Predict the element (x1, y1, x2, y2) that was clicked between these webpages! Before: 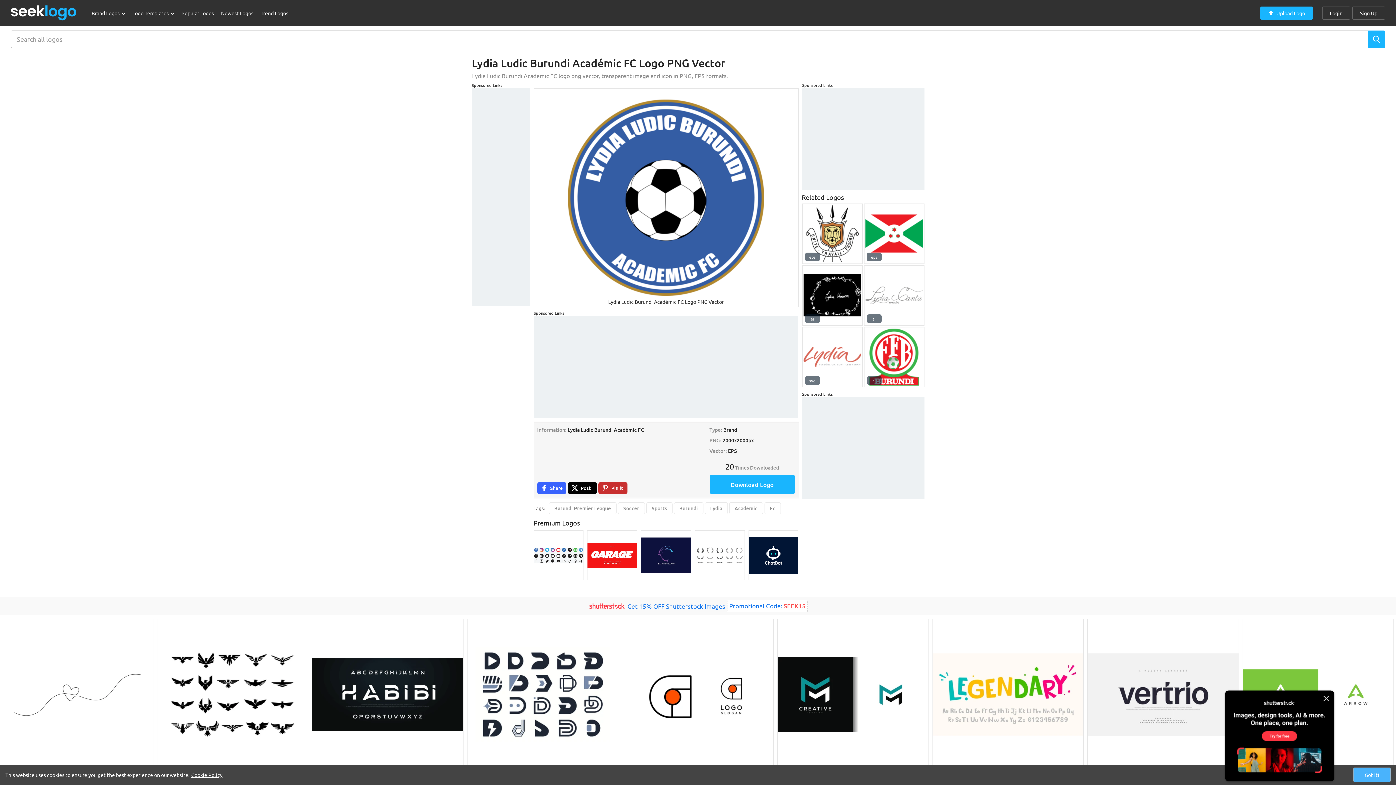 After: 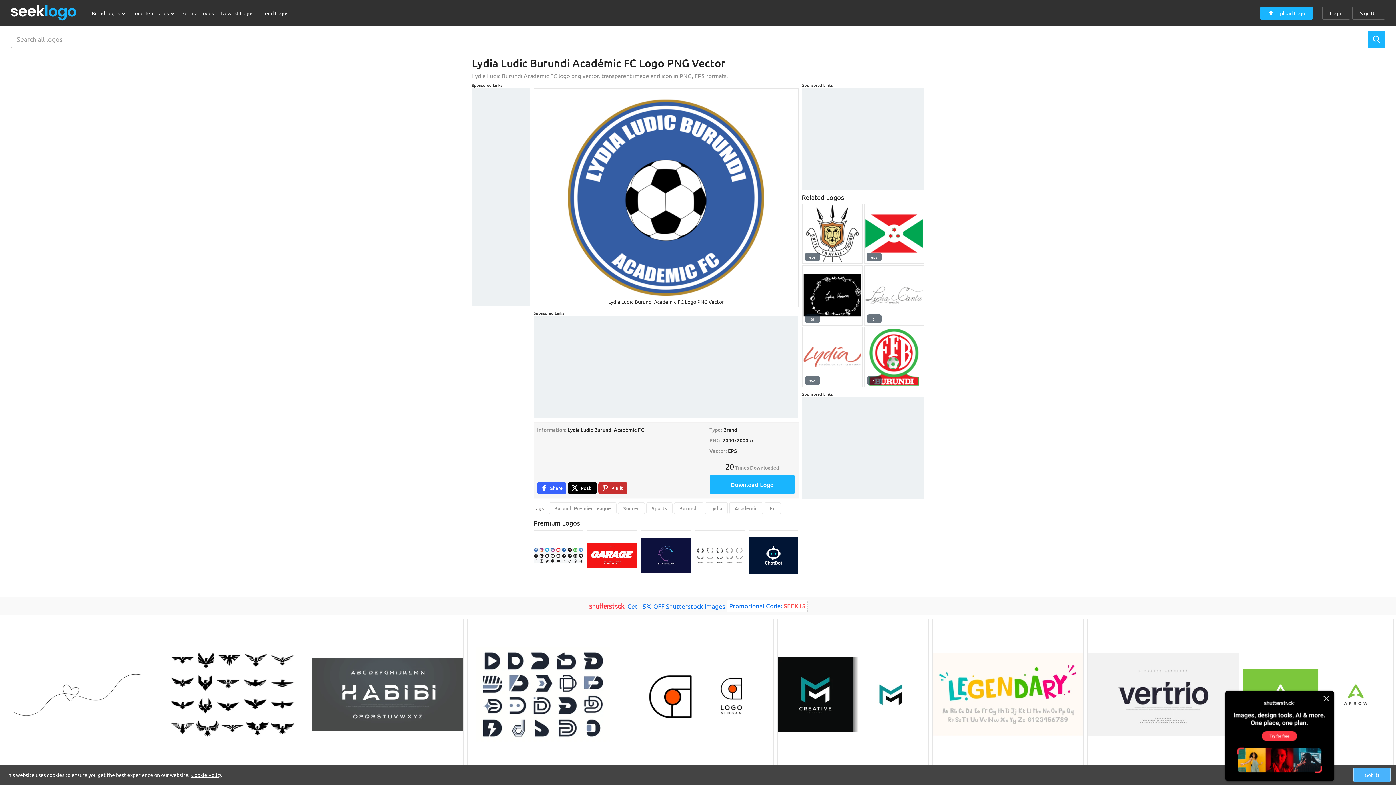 Action: bbox: (312, 619, 463, 770)